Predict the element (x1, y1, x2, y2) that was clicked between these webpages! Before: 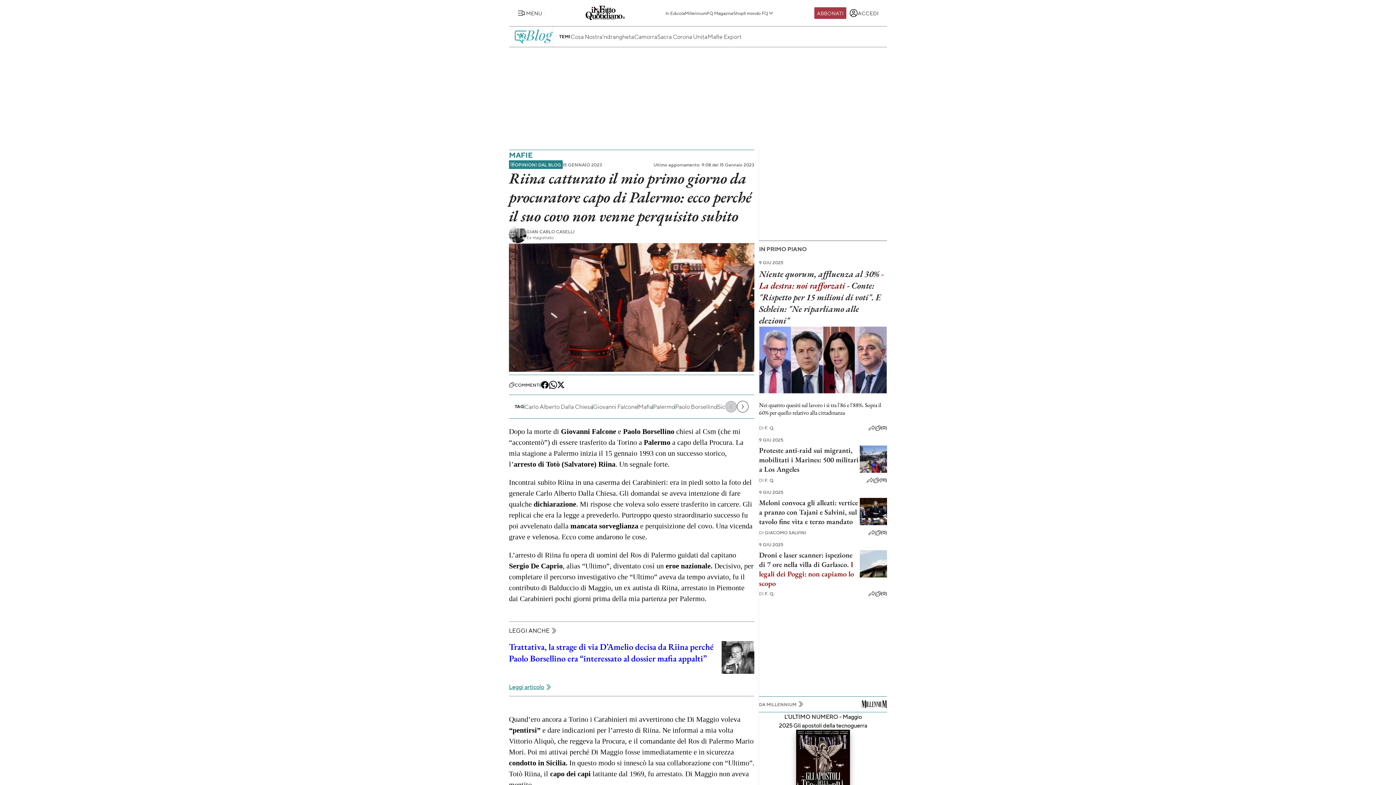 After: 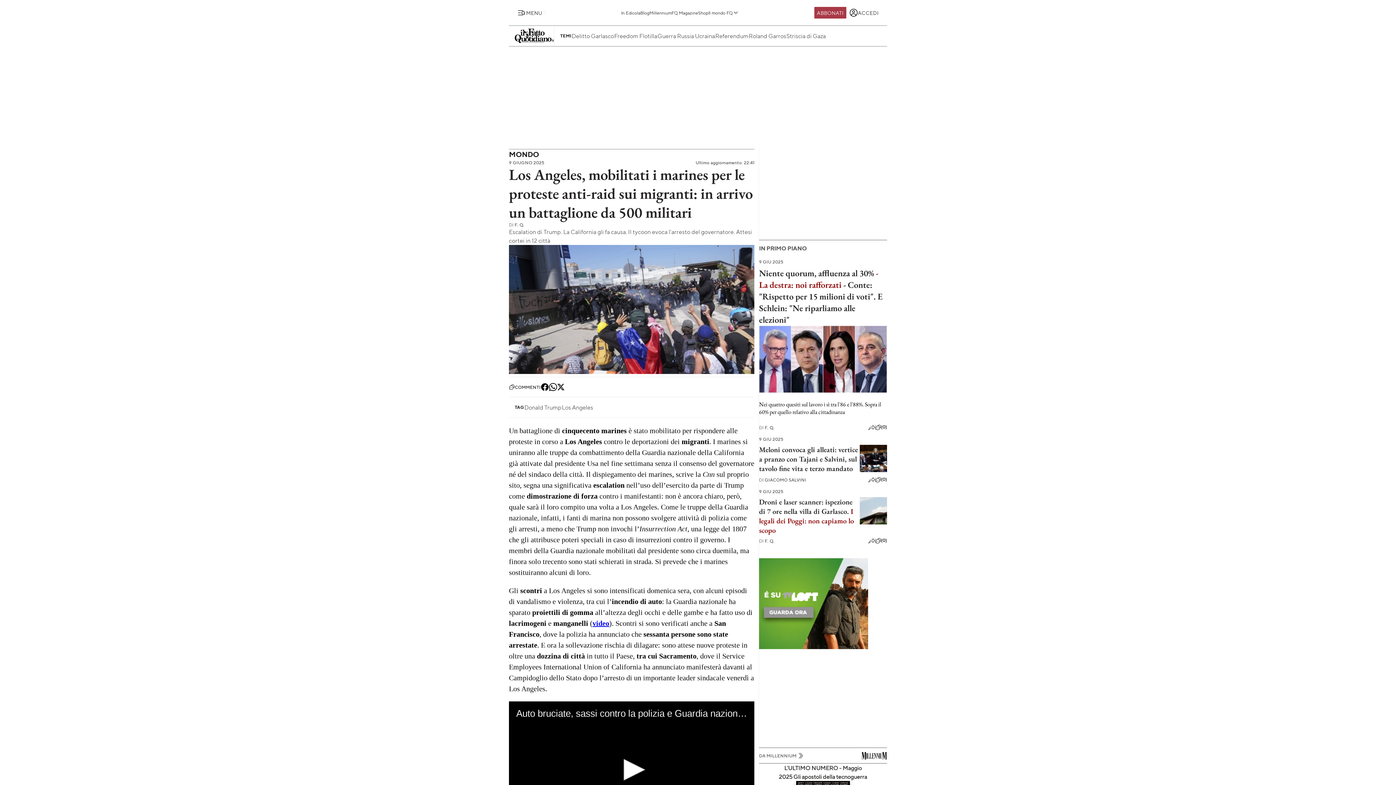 Action: label: Proteste anti-raid sui migranti, mobilitati i Marines: 500 militari a Los Angeles bbox: (759, 445, 858, 474)